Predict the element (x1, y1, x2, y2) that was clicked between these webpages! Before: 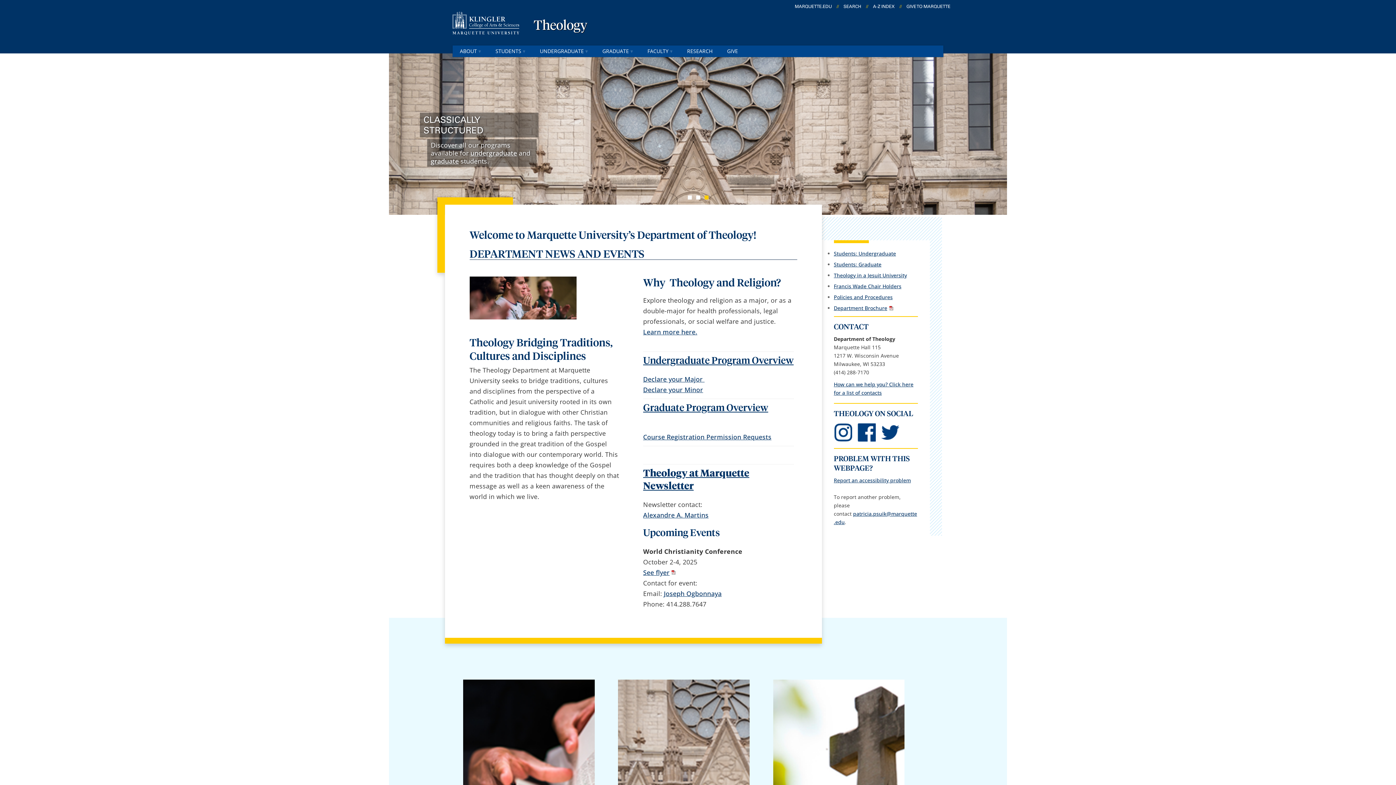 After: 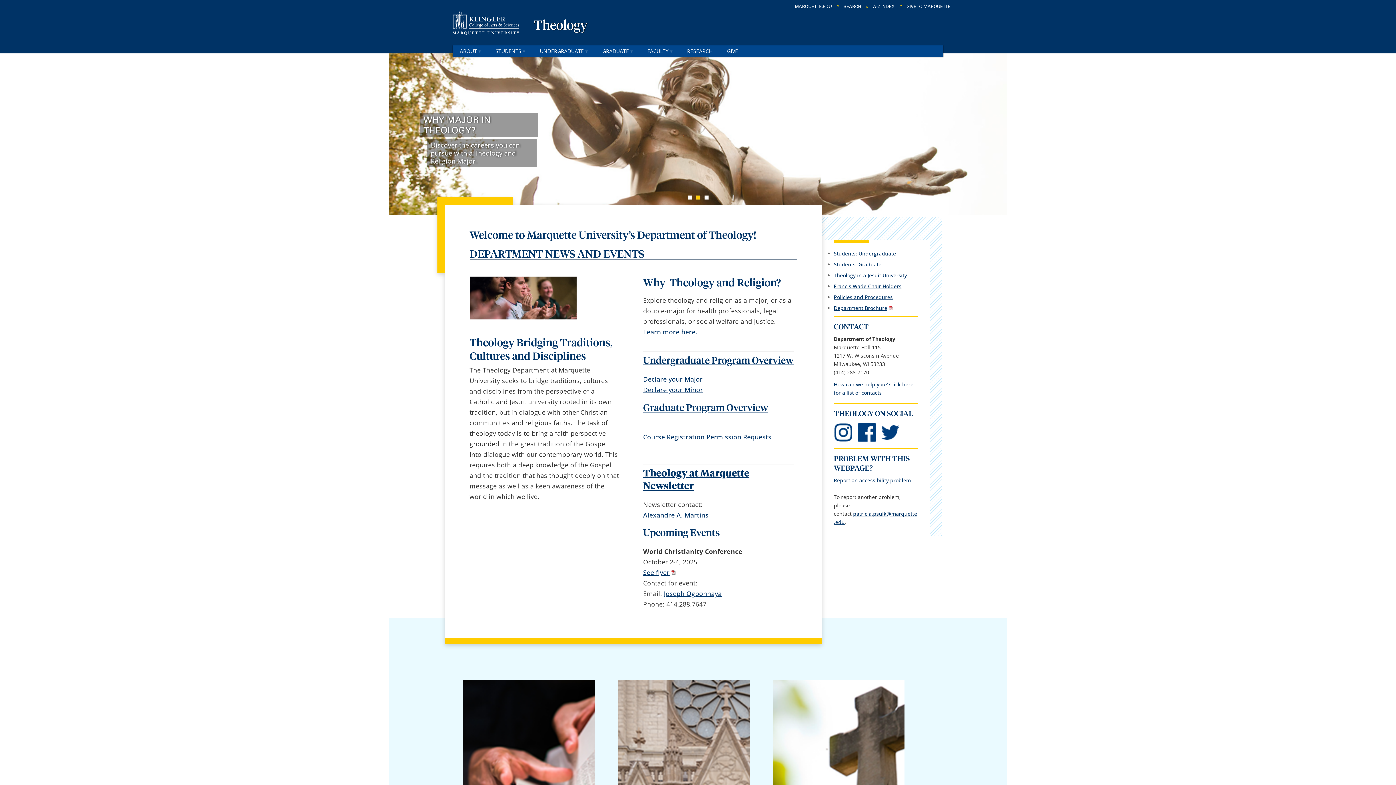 Action: bbox: (834, 476, 911, 483) label: Report an accessibility problem

